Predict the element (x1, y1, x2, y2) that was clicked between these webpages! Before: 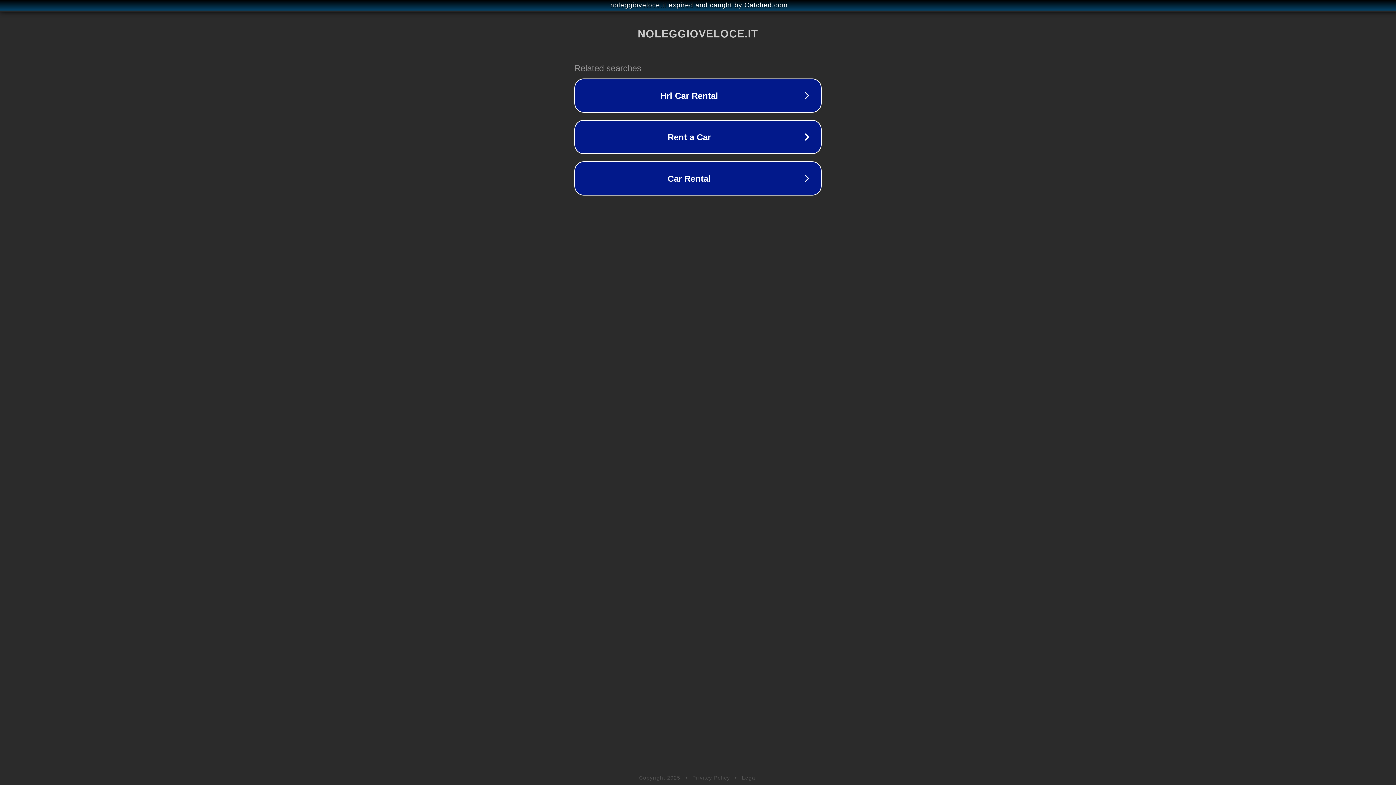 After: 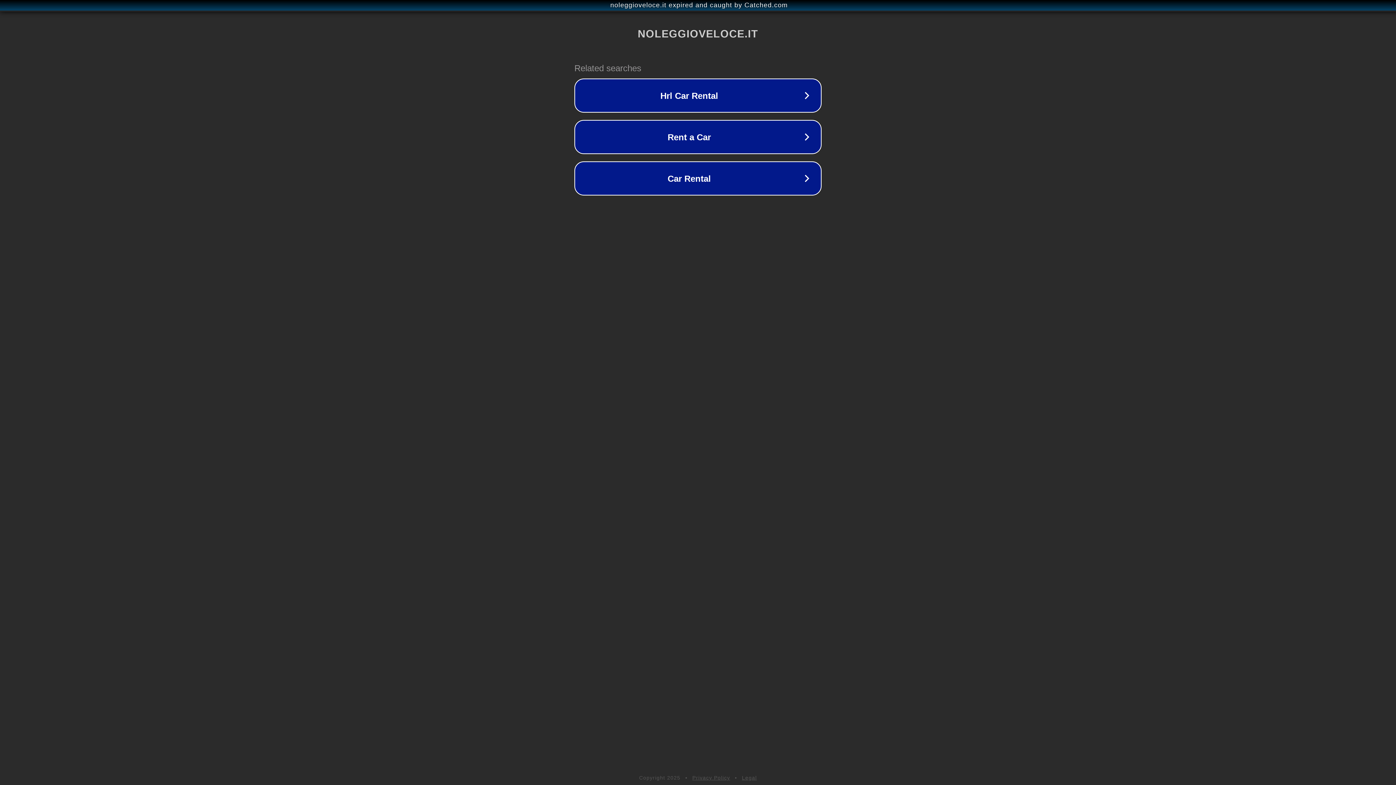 Action: bbox: (692, 775, 730, 781) label: Privacy Policy